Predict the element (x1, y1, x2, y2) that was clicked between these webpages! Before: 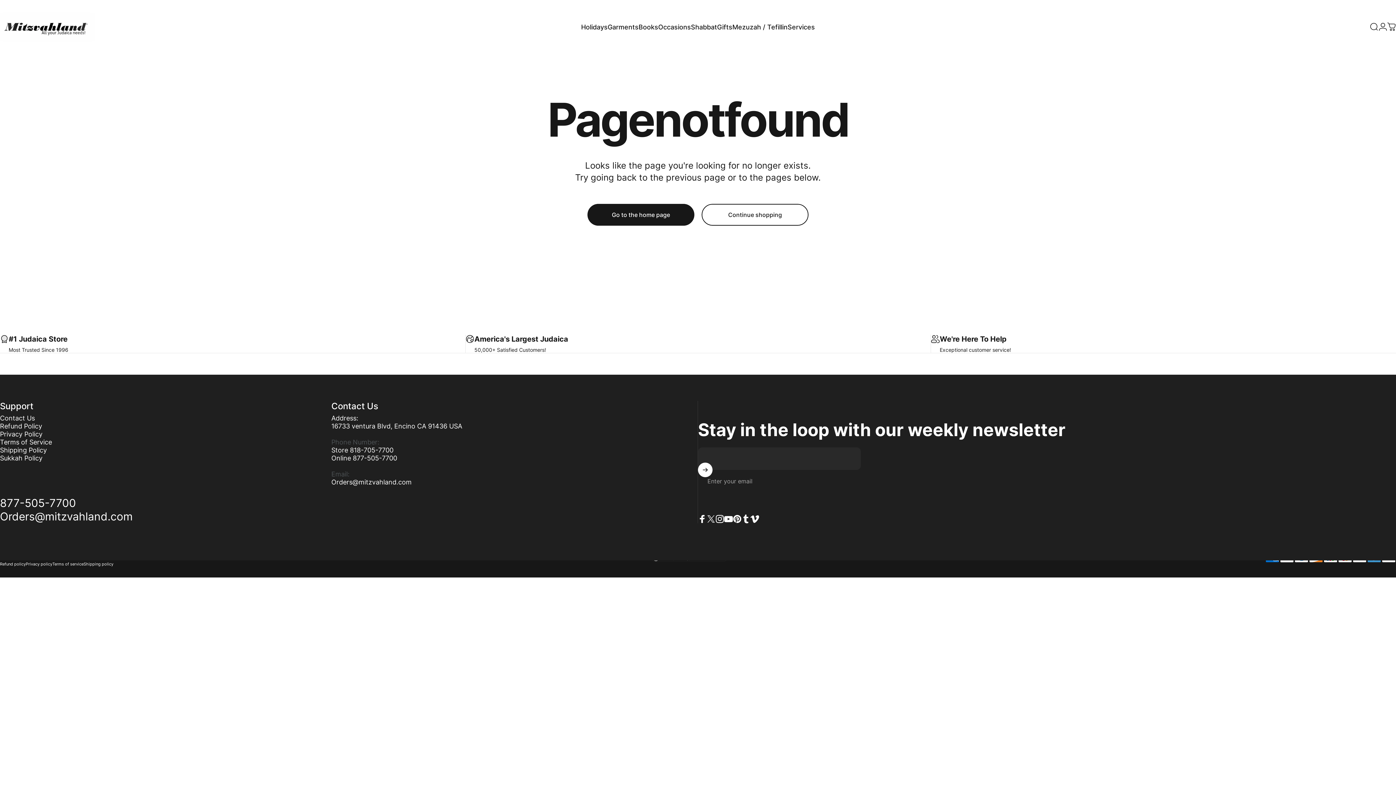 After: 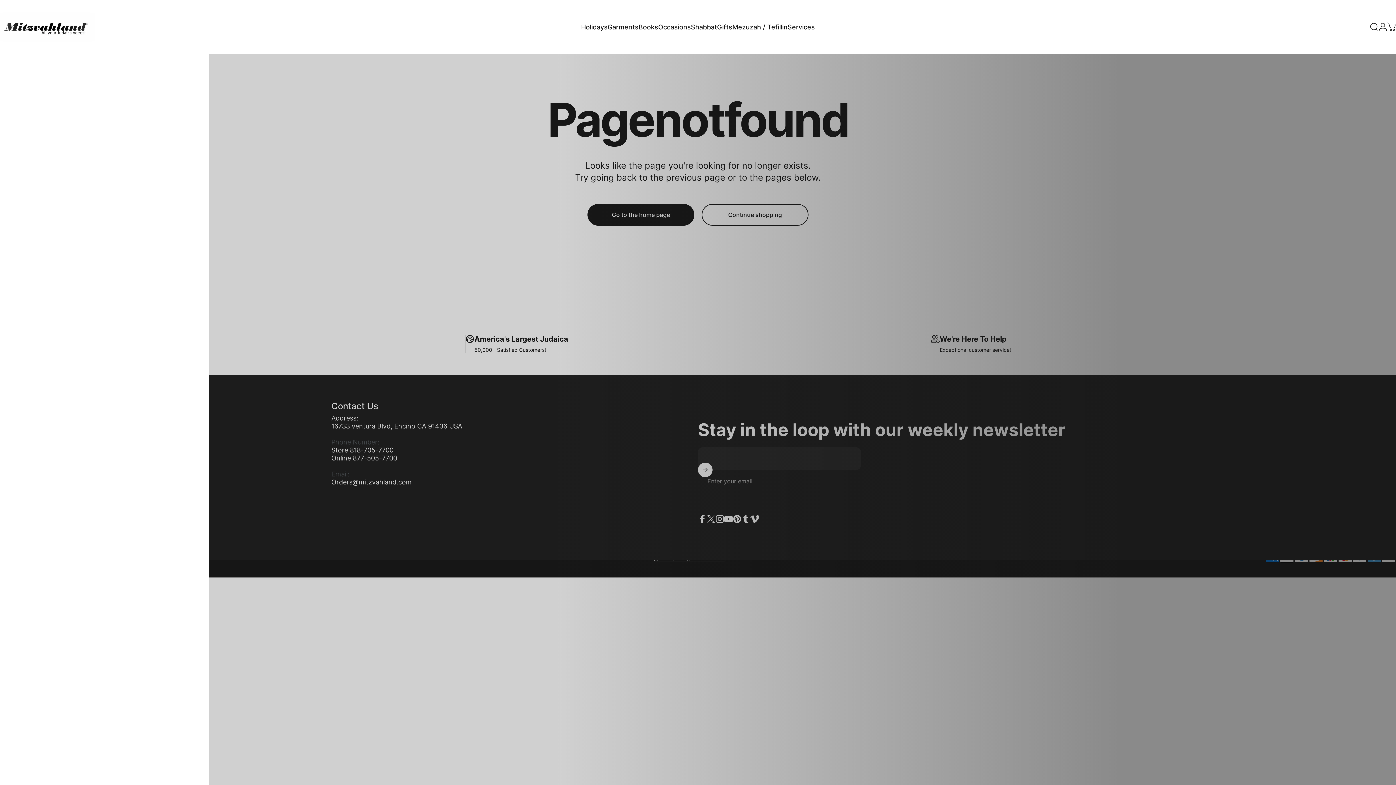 Action: bbox: (1387, 22, 1396, 31) label: Cart